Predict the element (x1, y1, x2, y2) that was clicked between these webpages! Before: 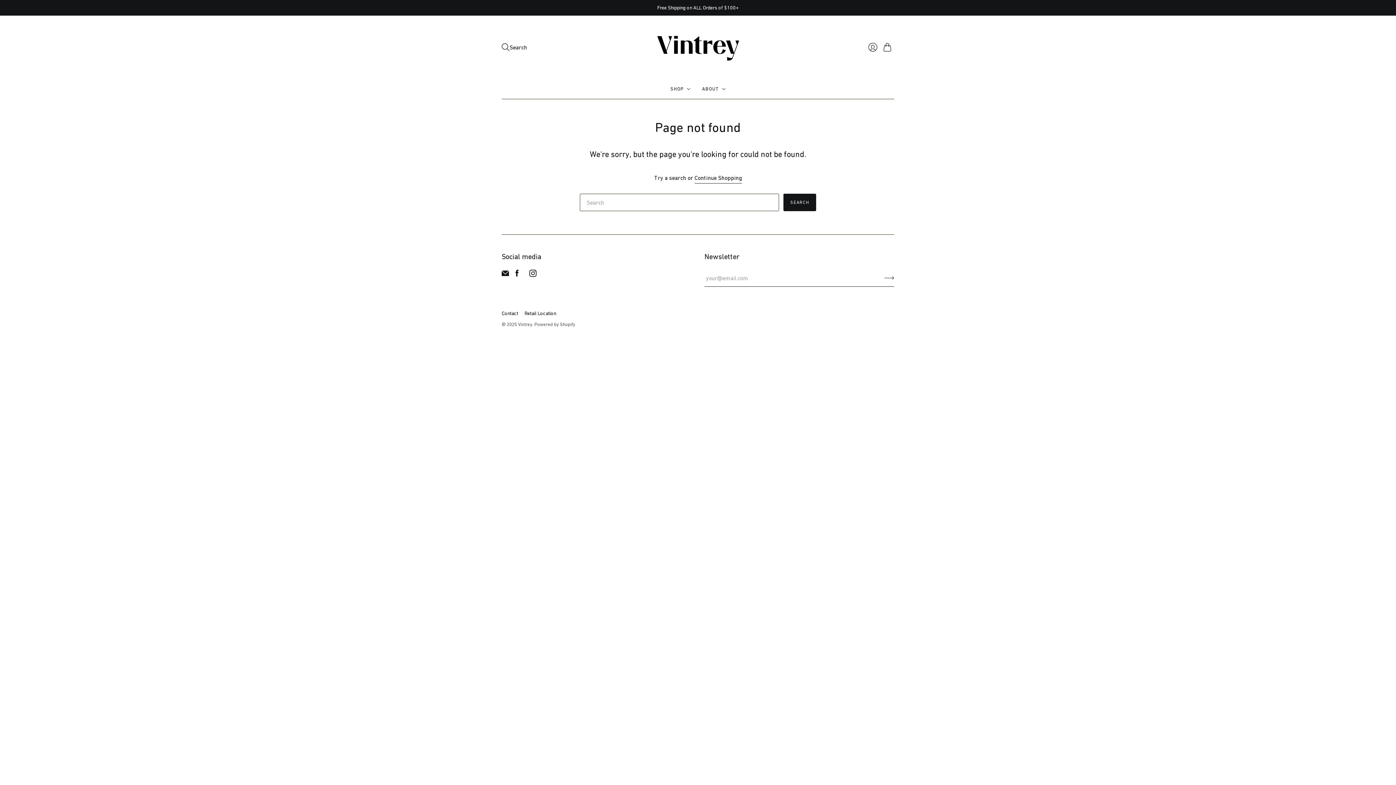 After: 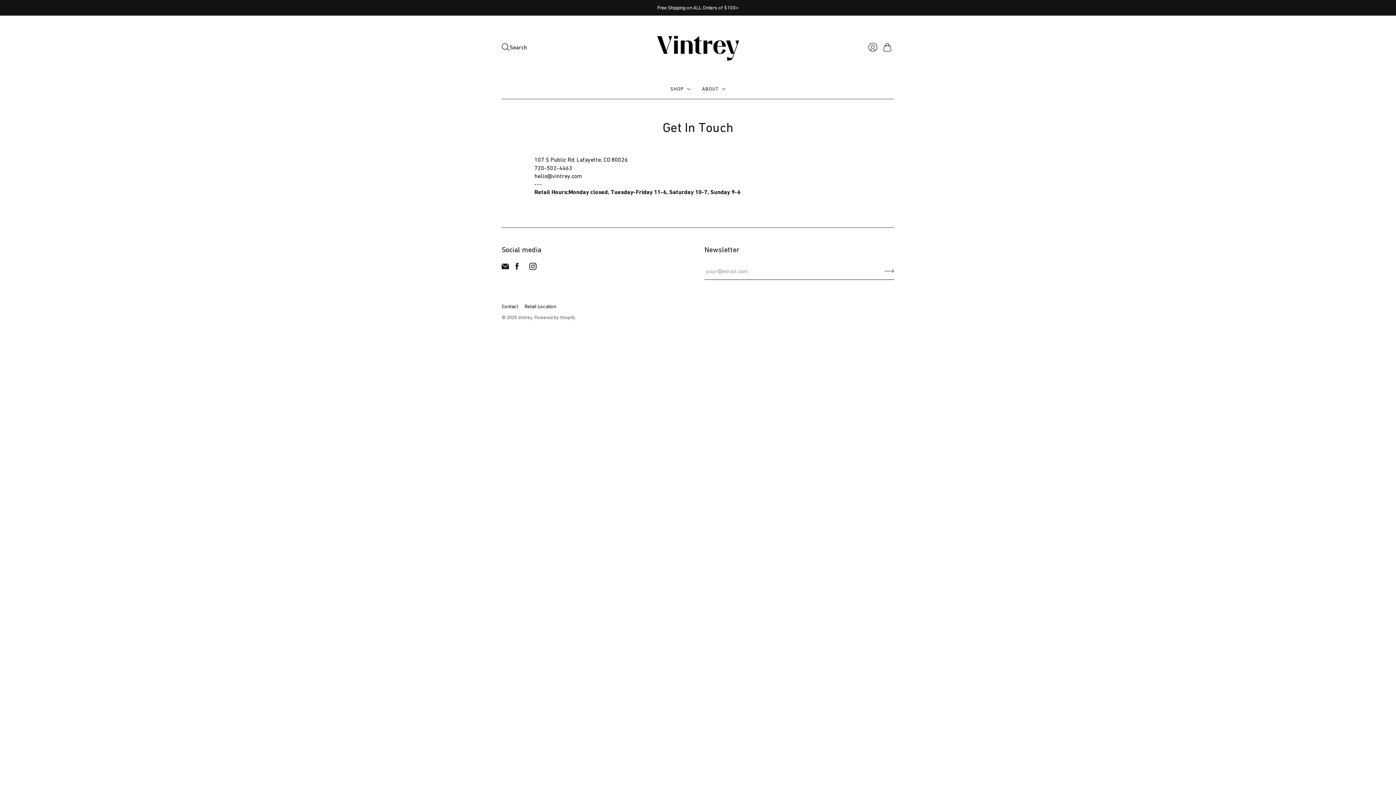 Action: bbox: (501, 310, 518, 316) label: Contact